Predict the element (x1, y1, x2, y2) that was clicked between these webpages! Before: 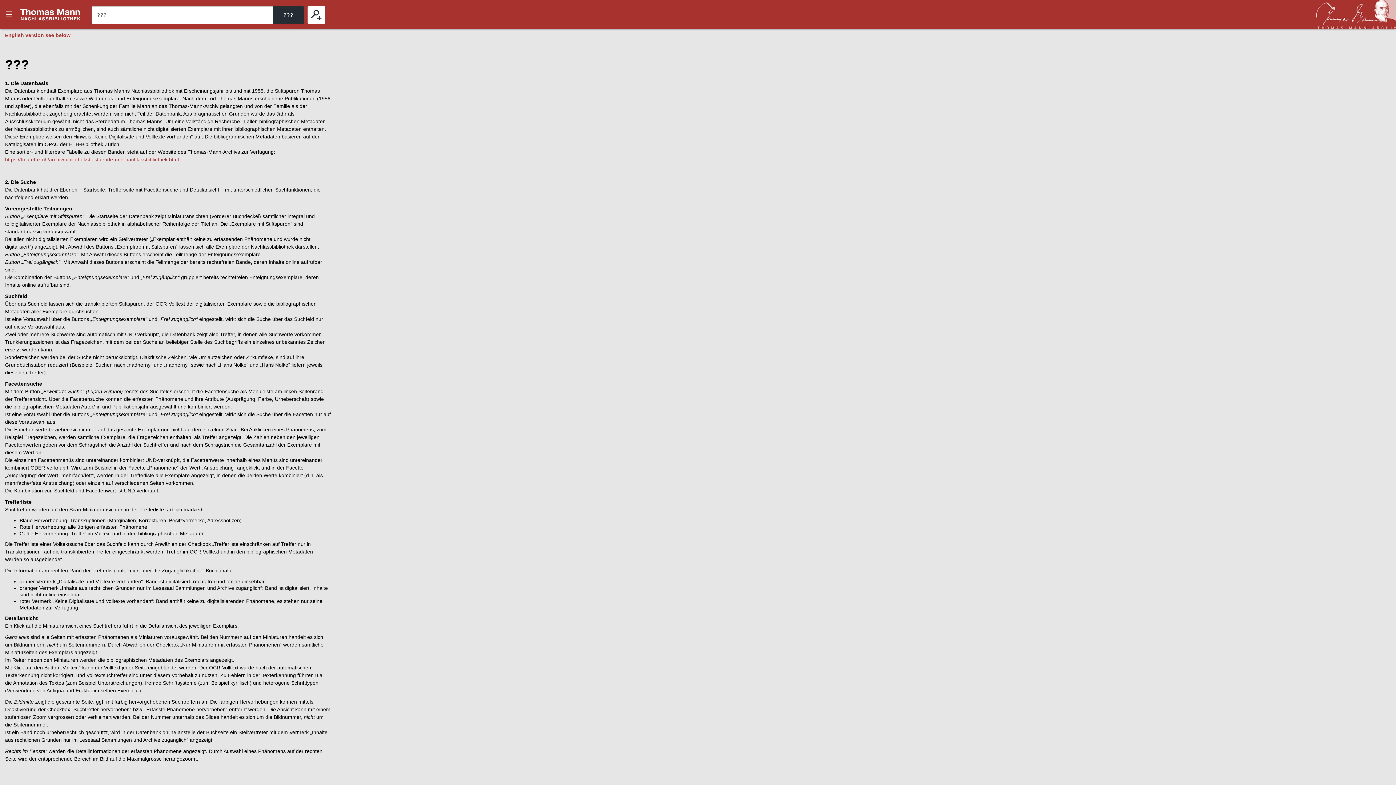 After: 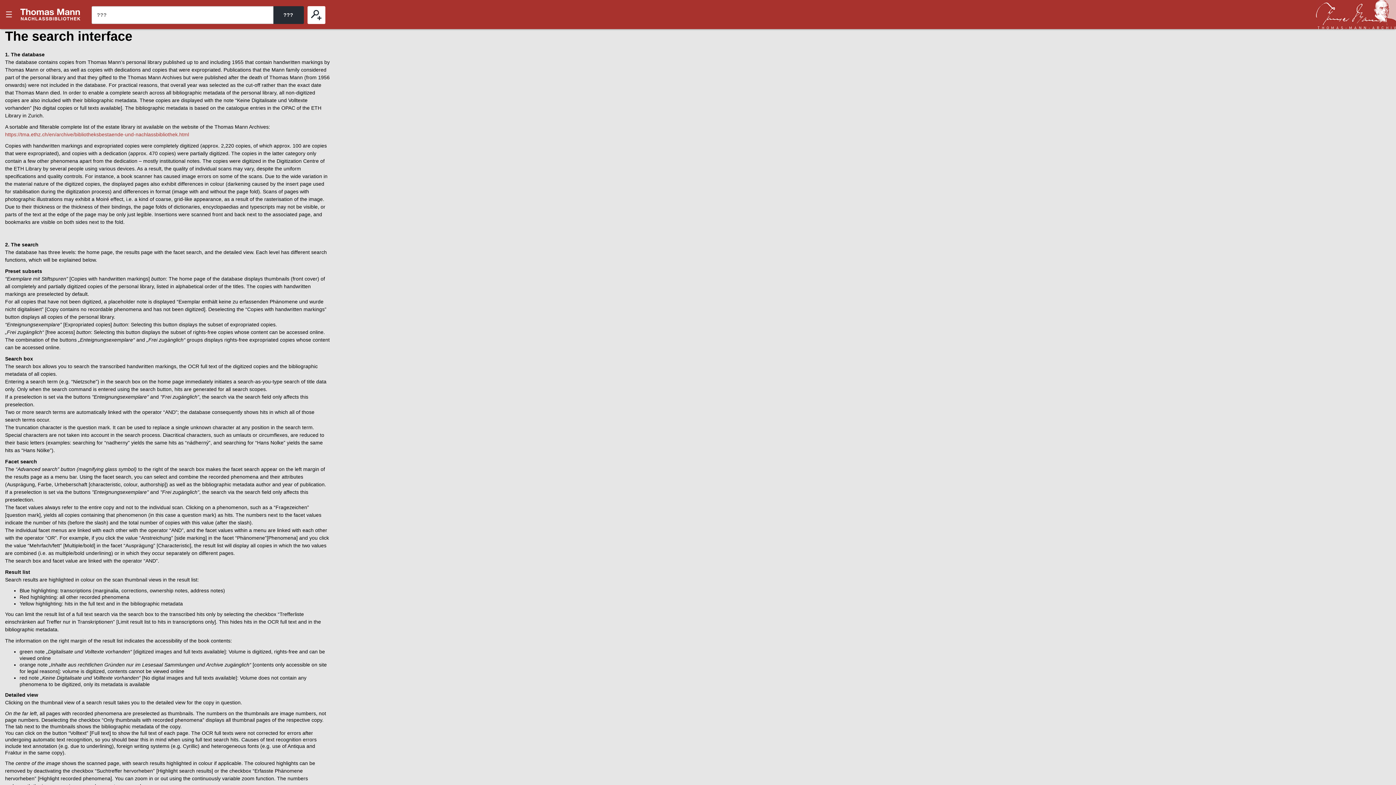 Action: bbox: (5, 32, 70, 38) label: English version see below